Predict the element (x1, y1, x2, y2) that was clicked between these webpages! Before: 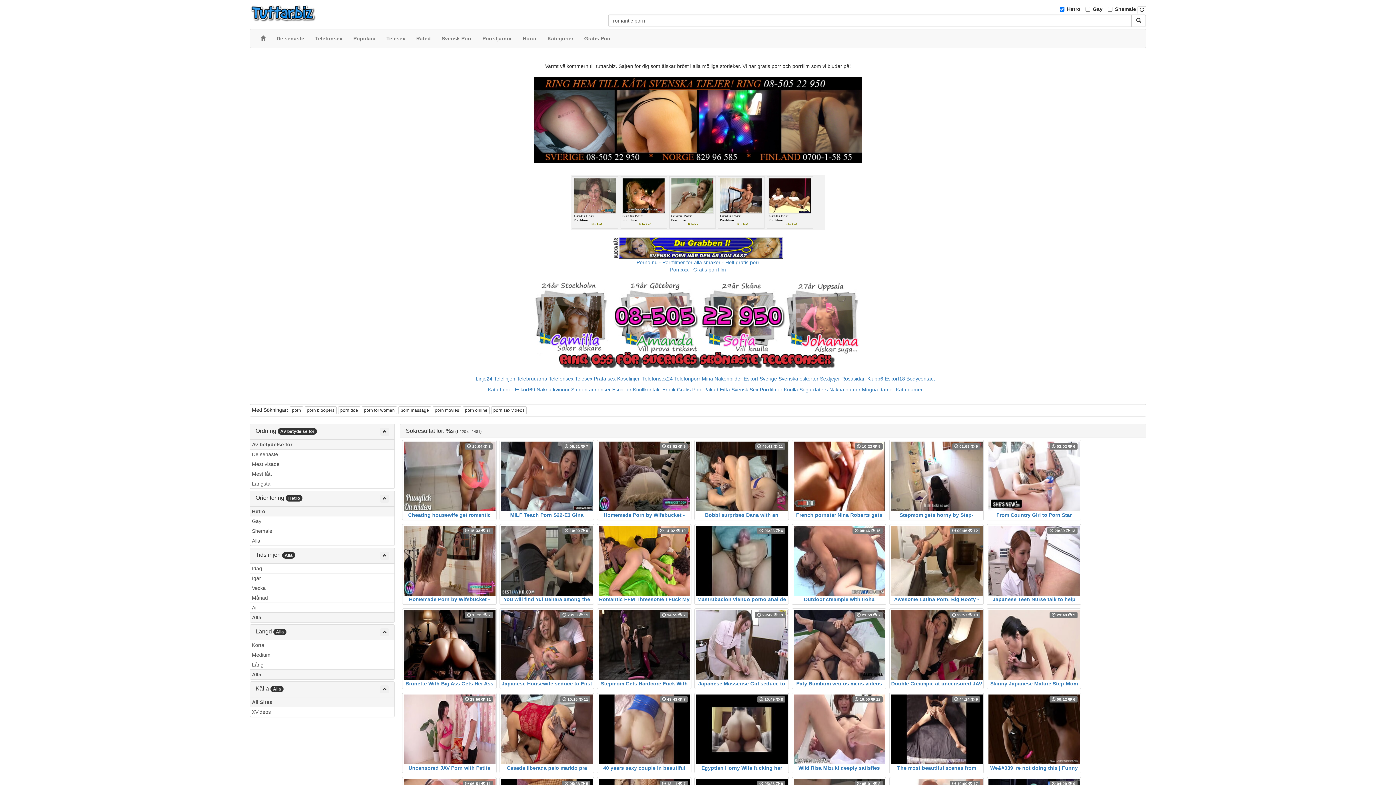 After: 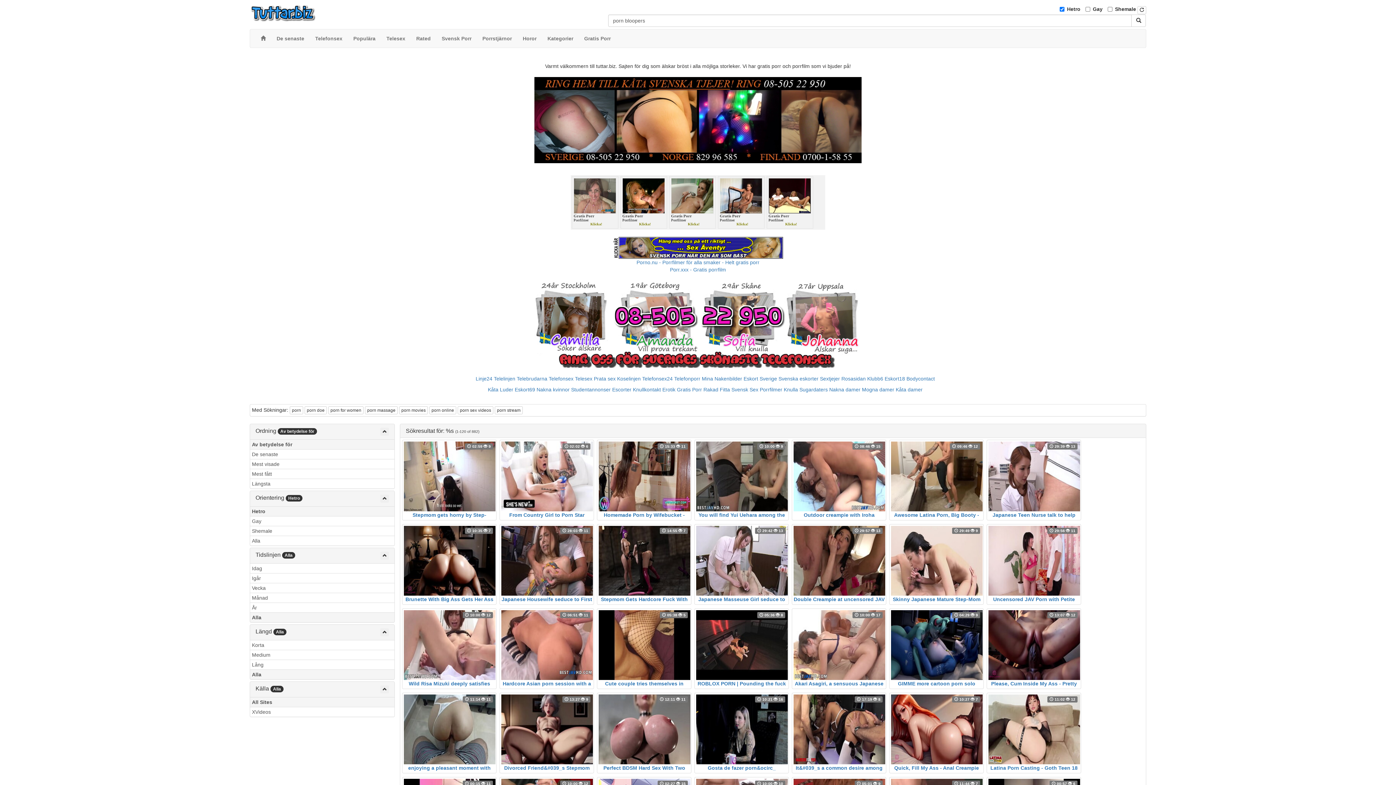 Action: bbox: (304, 406, 336, 414) label: porn bloopers